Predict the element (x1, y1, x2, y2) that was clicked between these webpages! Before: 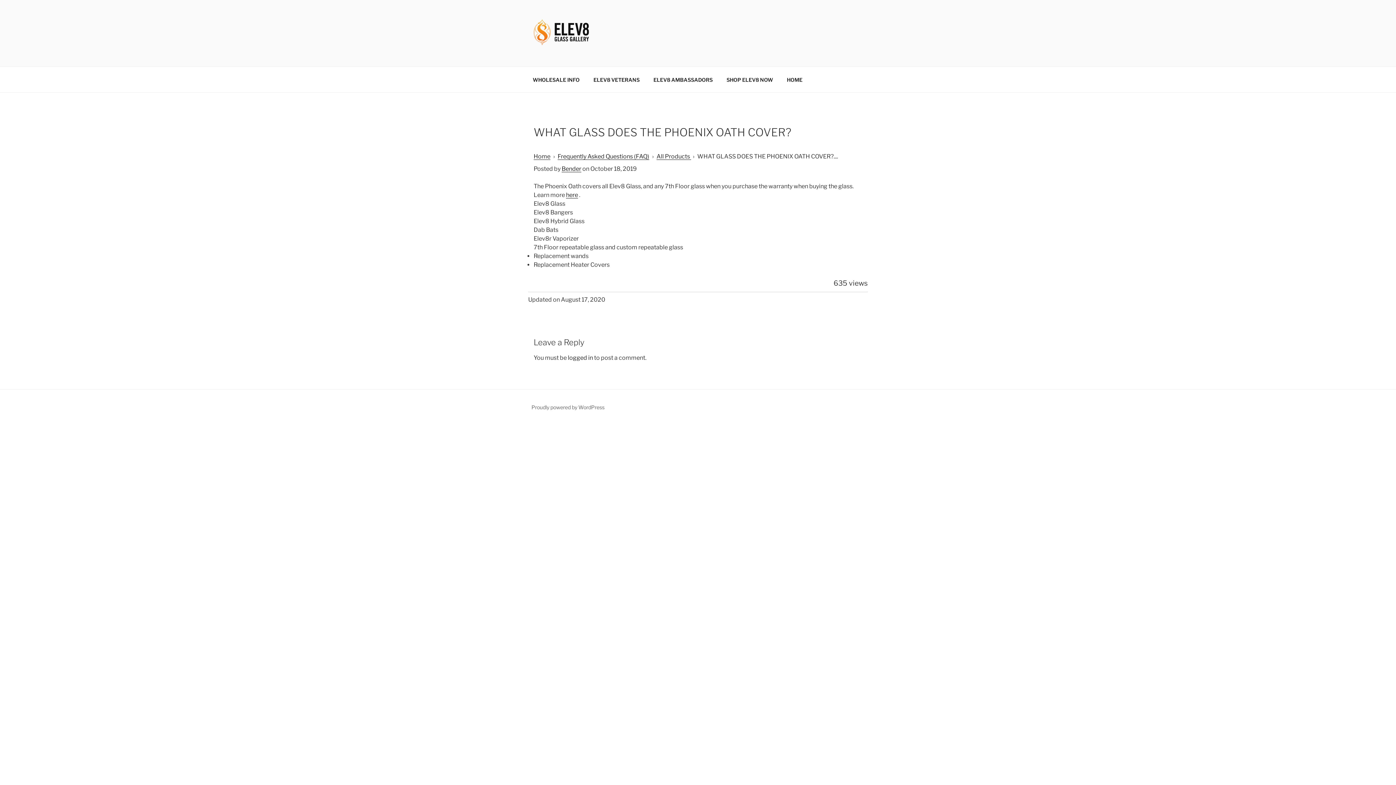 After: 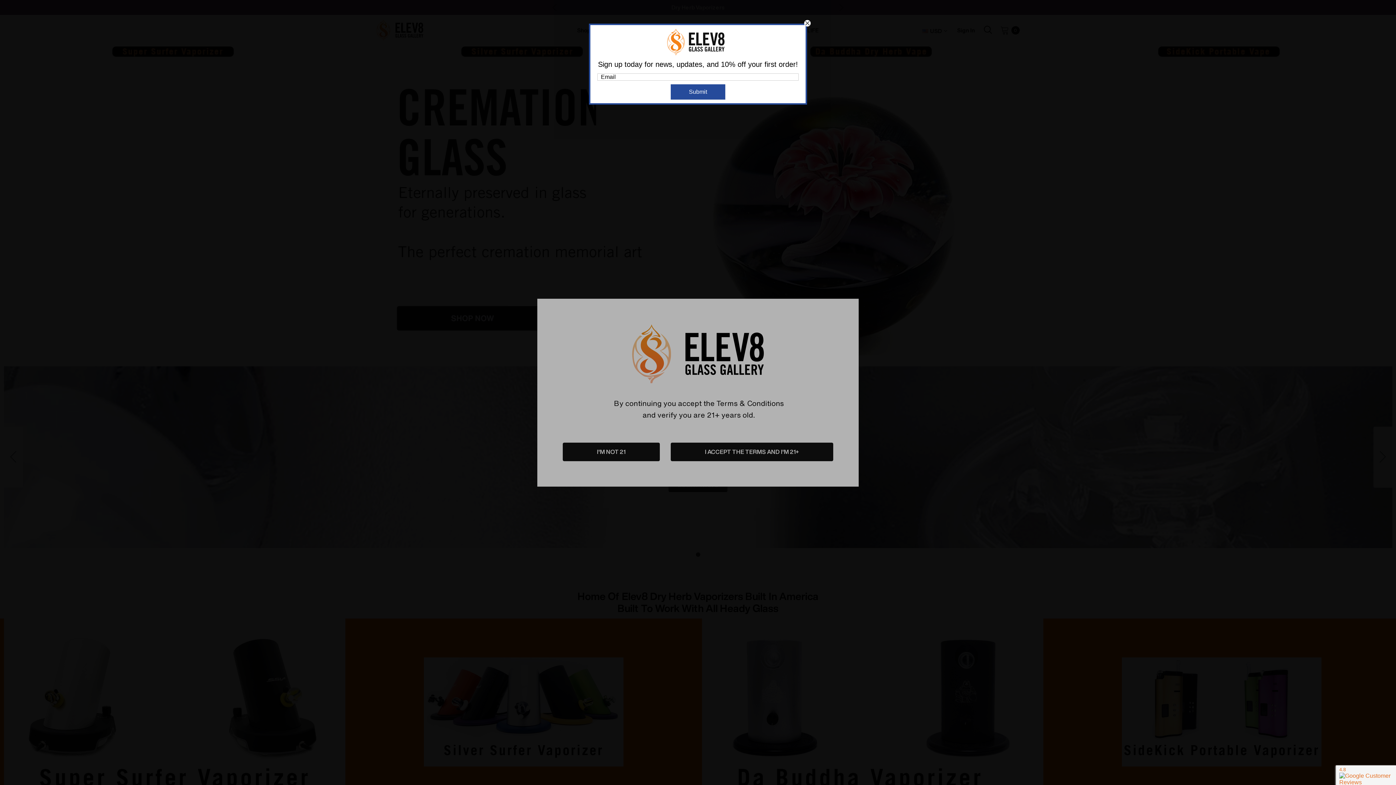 Action: bbox: (720, 70, 779, 88) label: SHOP ELEV8 NOW